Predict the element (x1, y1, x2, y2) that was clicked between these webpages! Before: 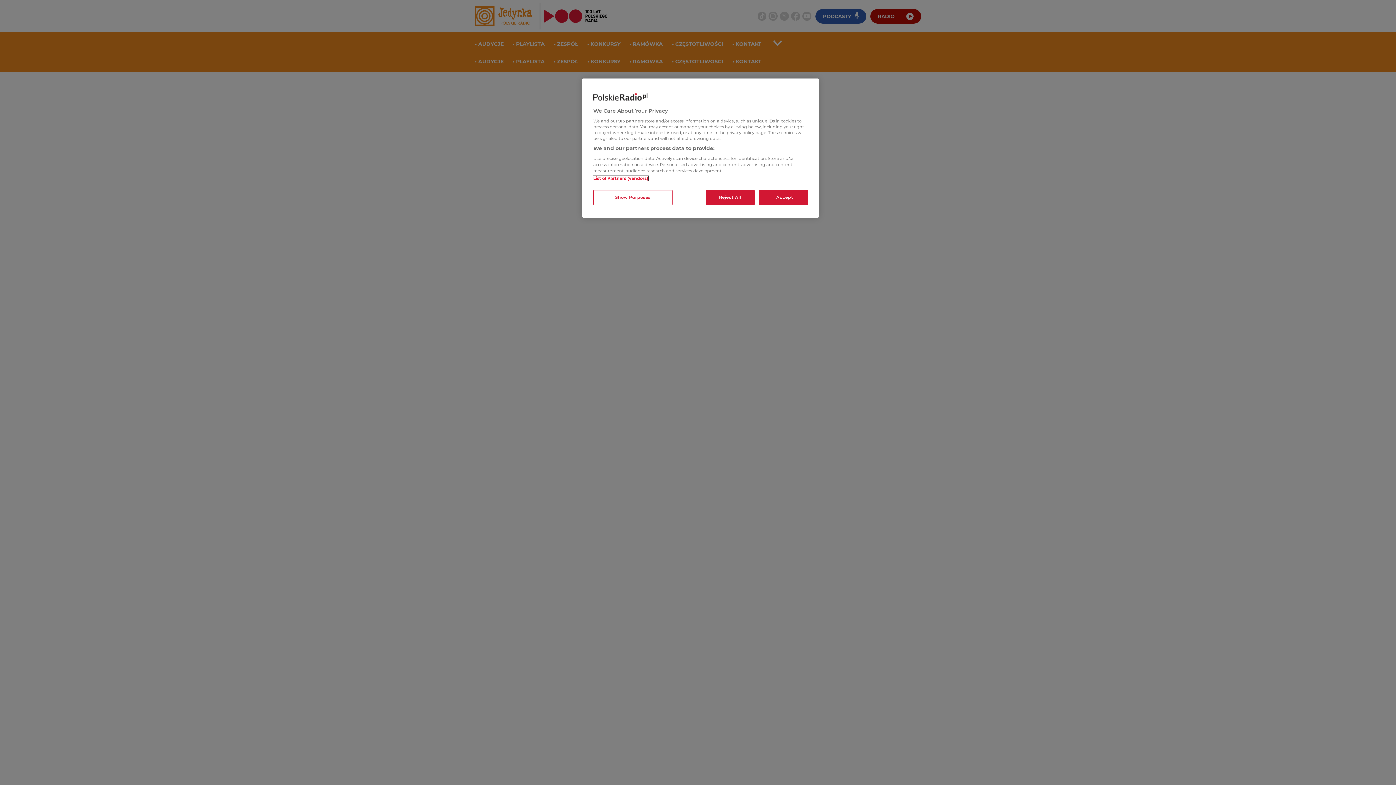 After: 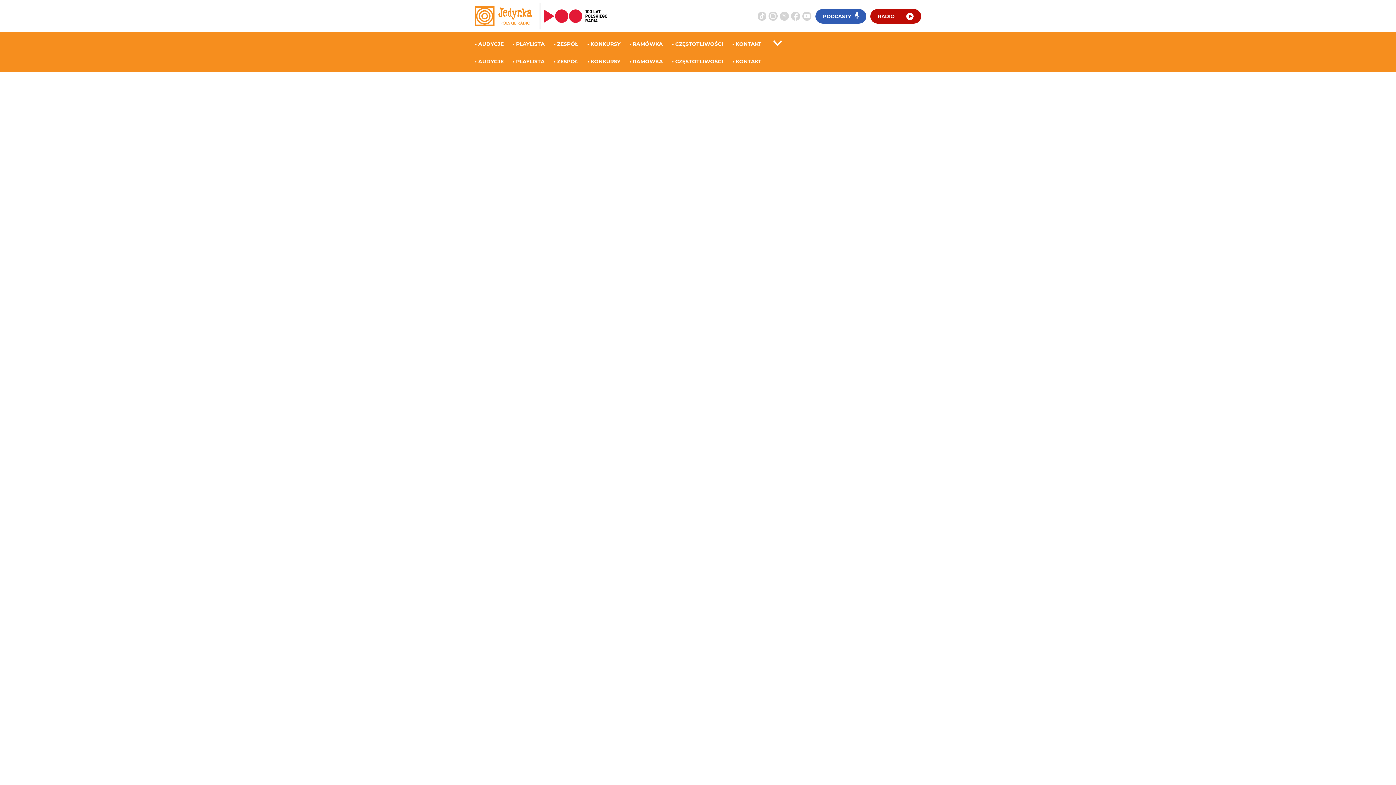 Action: label: Reject All bbox: (705, 190, 754, 205)